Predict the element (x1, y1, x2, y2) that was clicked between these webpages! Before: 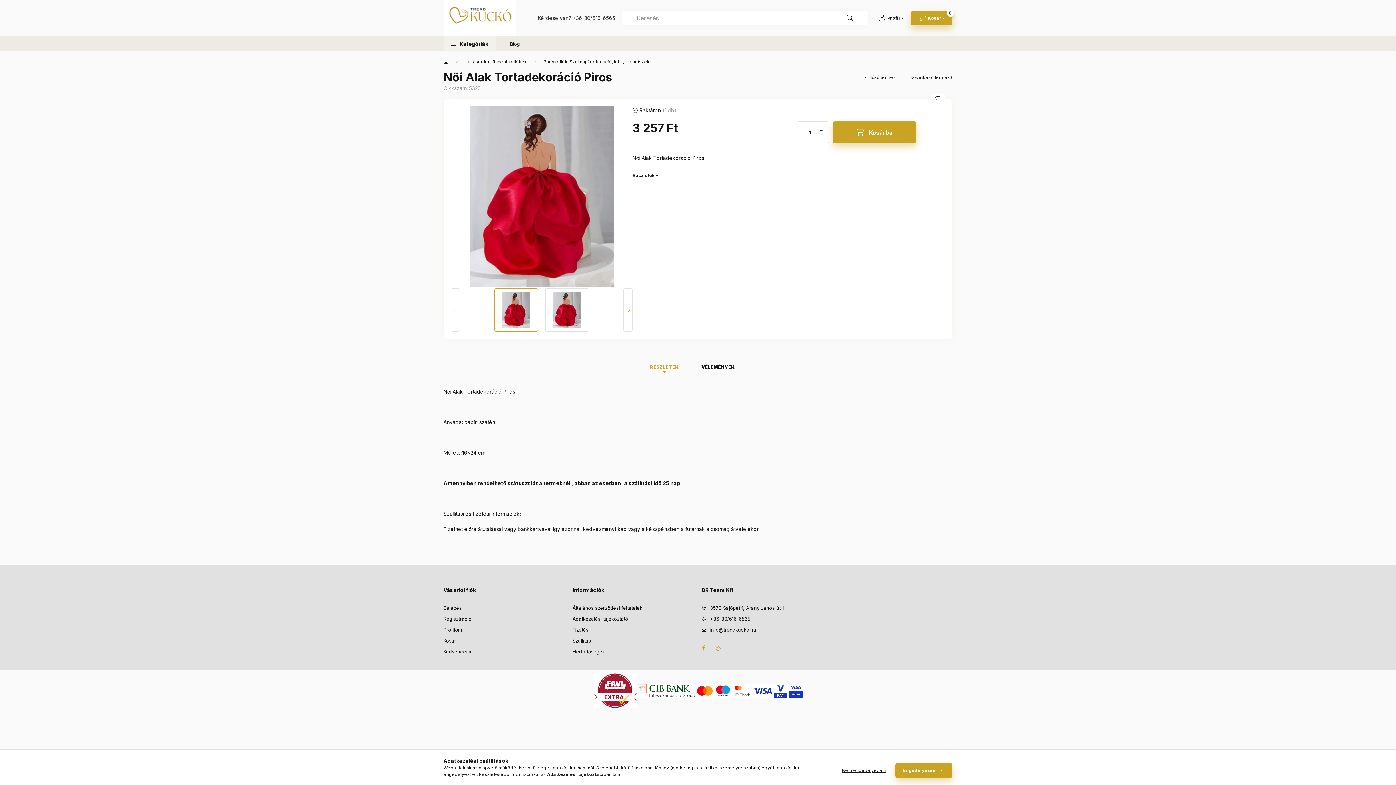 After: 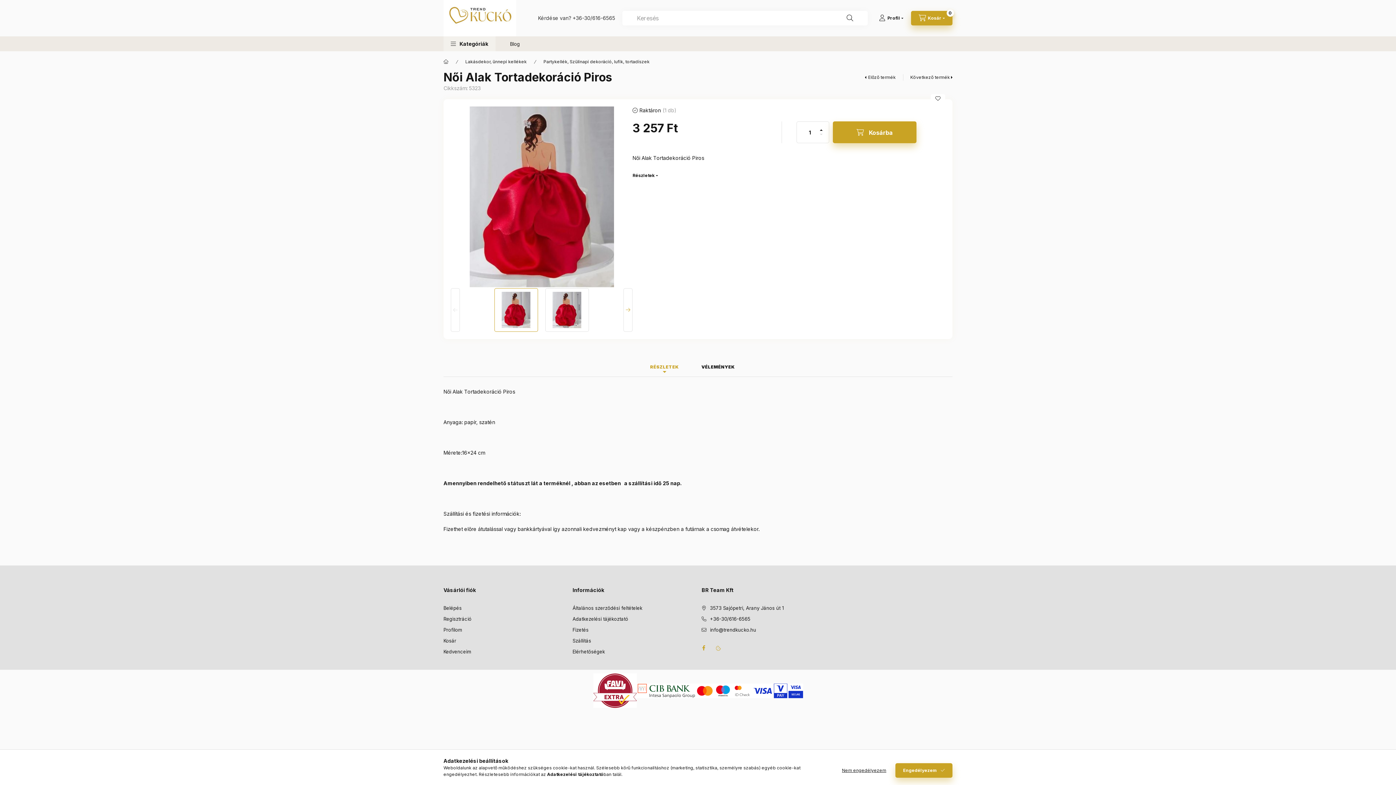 Action: label: info@trendkucko.hu bbox: (701, 626, 756, 633)